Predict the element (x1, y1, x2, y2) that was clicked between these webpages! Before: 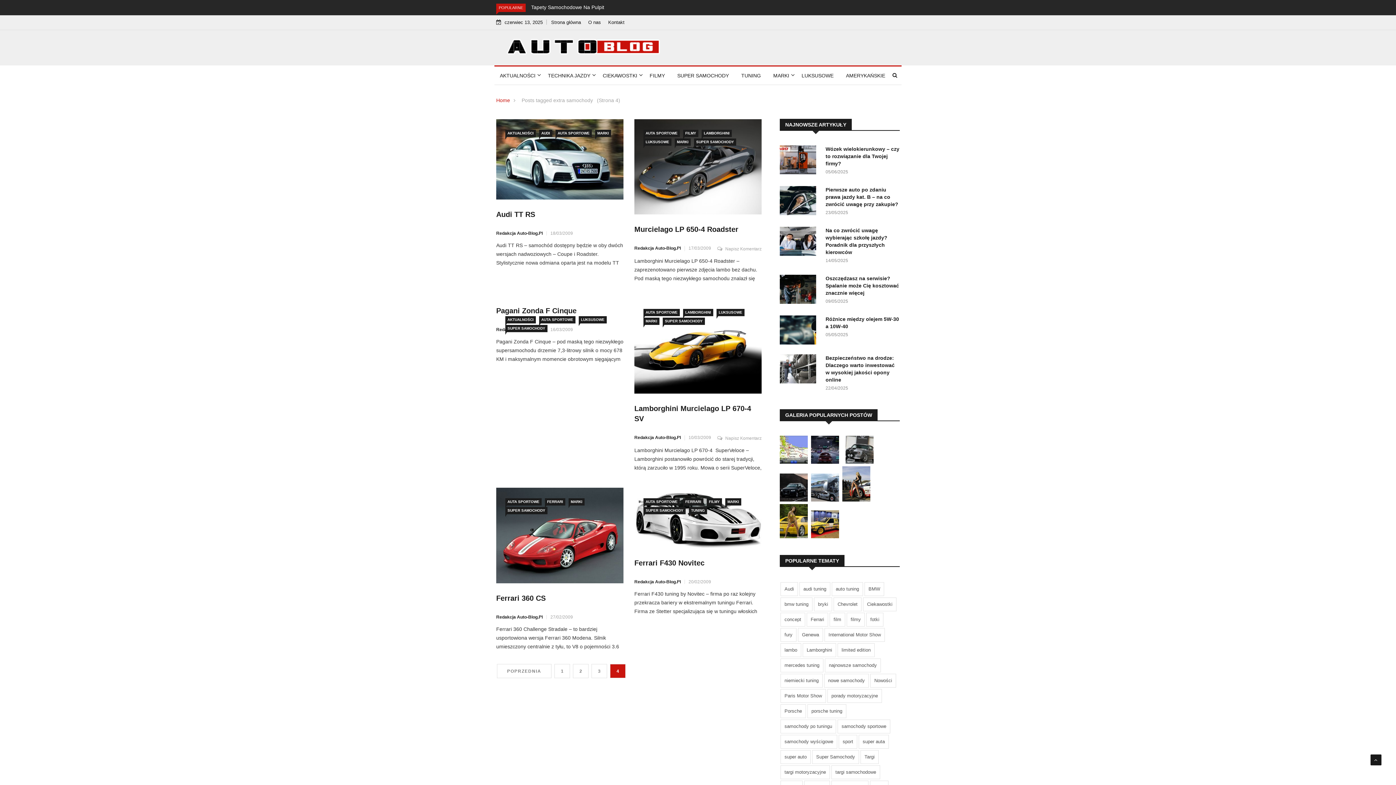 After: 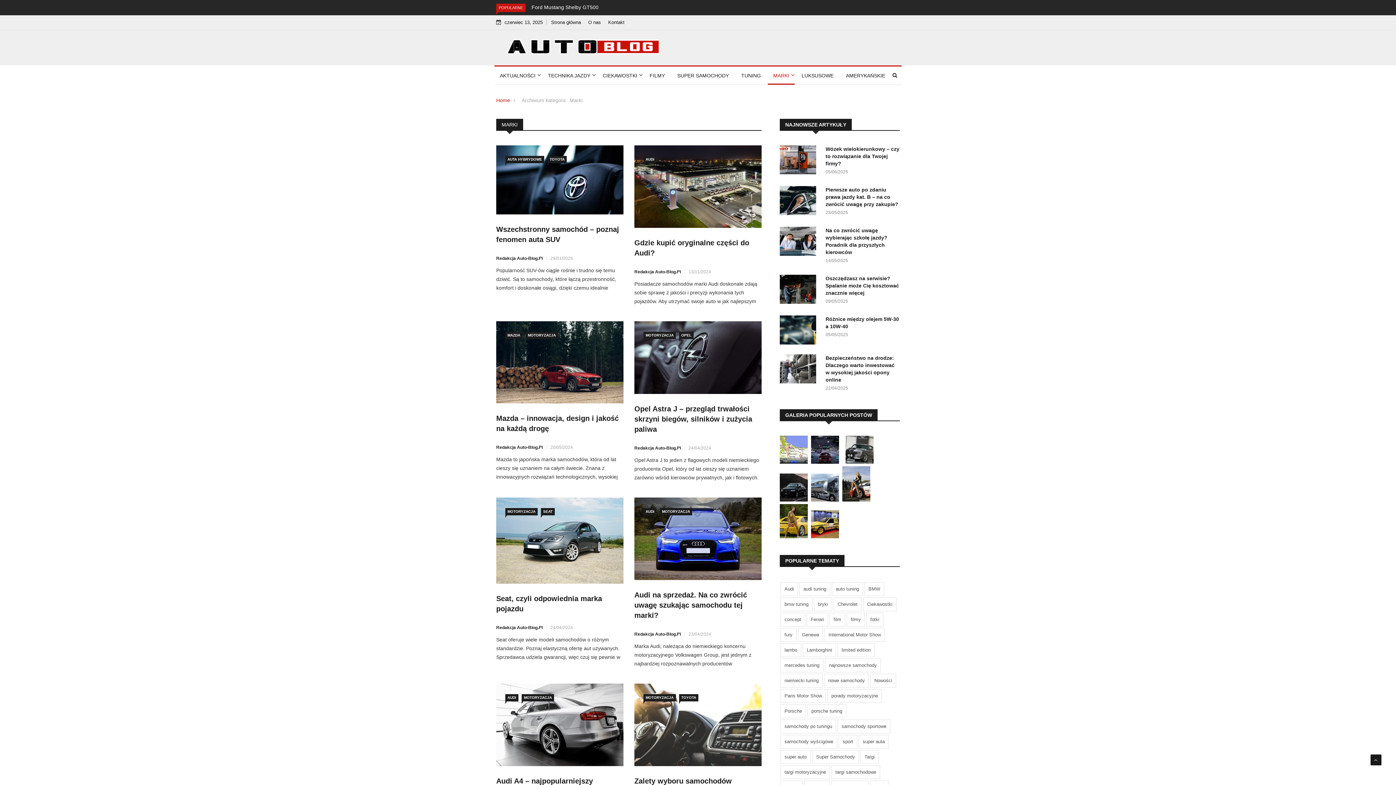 Action: bbox: (595, 129, 611, 137) label: MARKI